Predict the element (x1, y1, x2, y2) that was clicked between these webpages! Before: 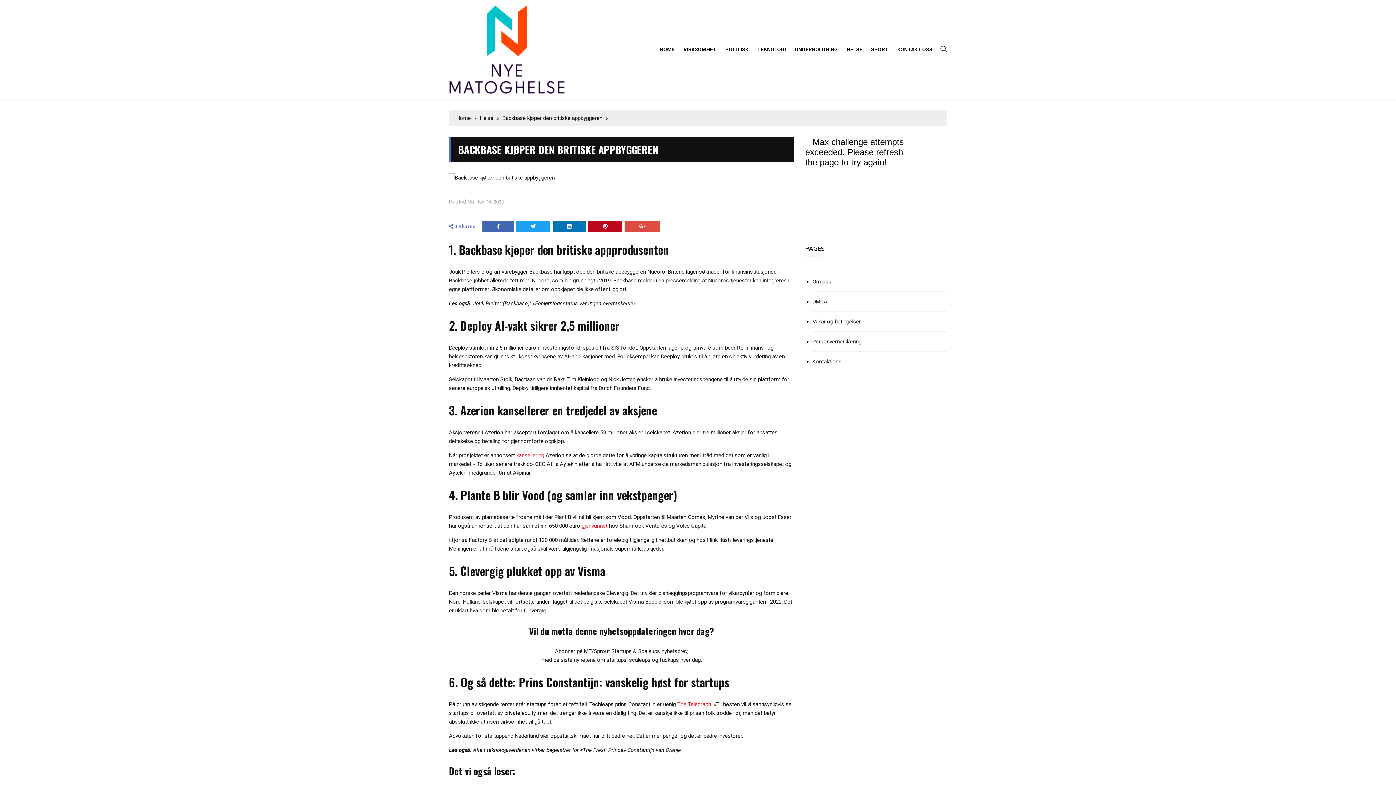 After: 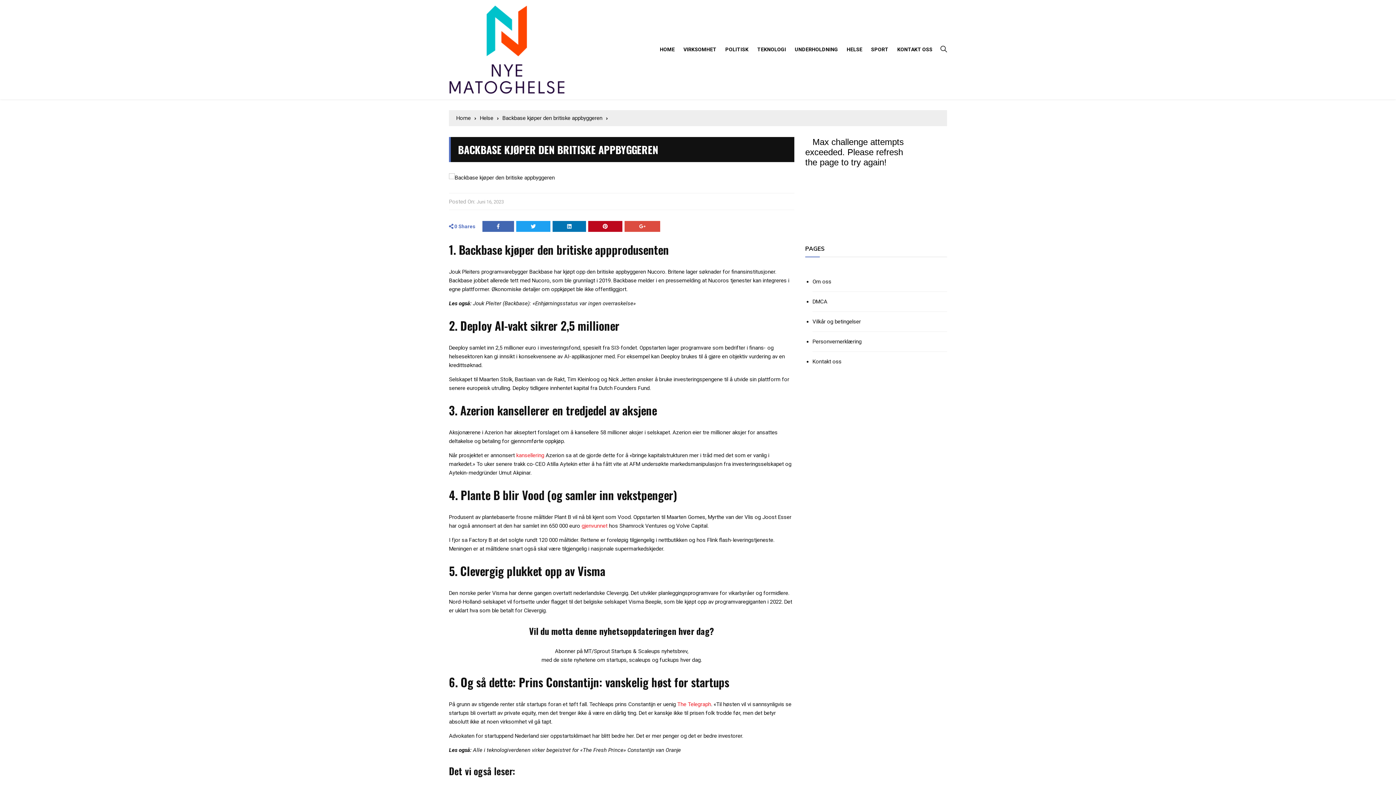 Action: label: Juni 16, 2023 bbox: (476, 198, 504, 205)